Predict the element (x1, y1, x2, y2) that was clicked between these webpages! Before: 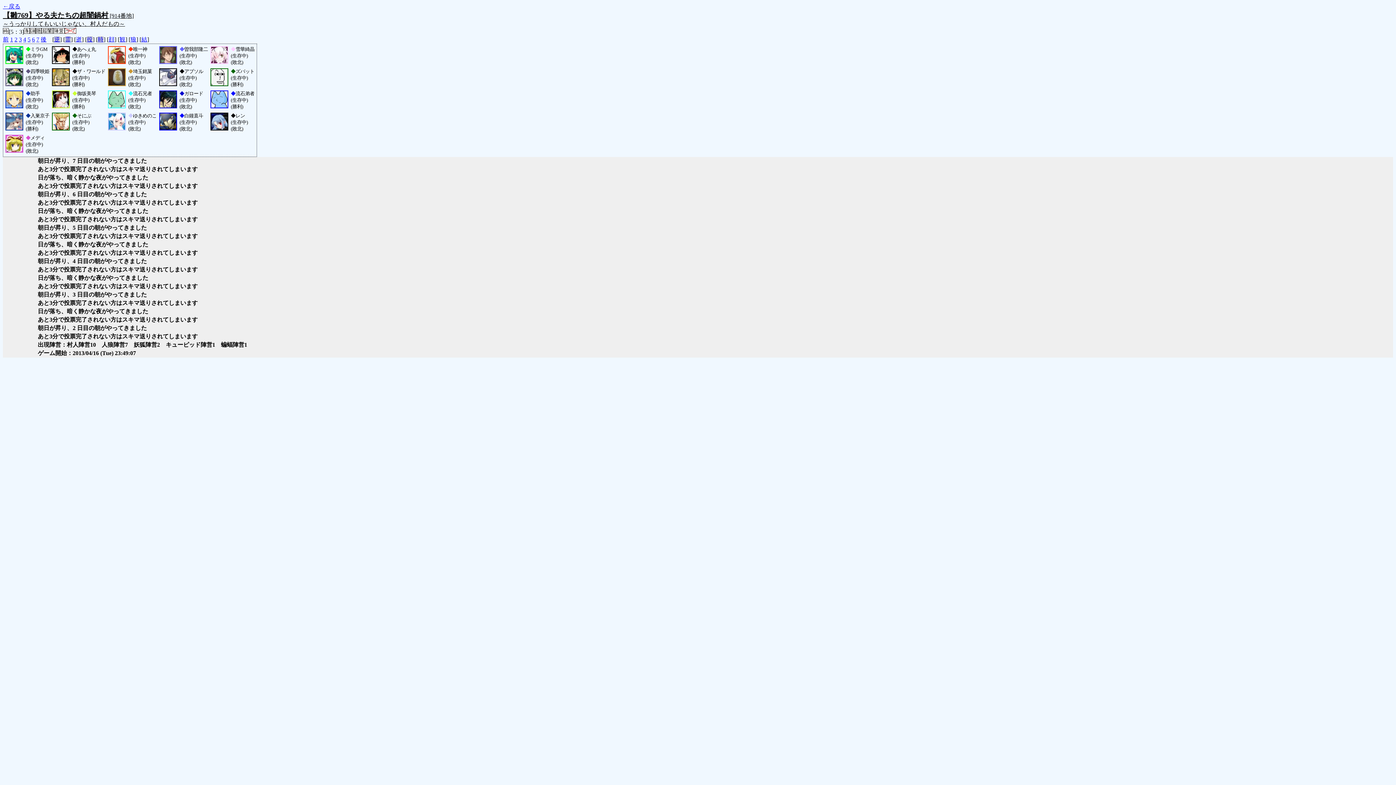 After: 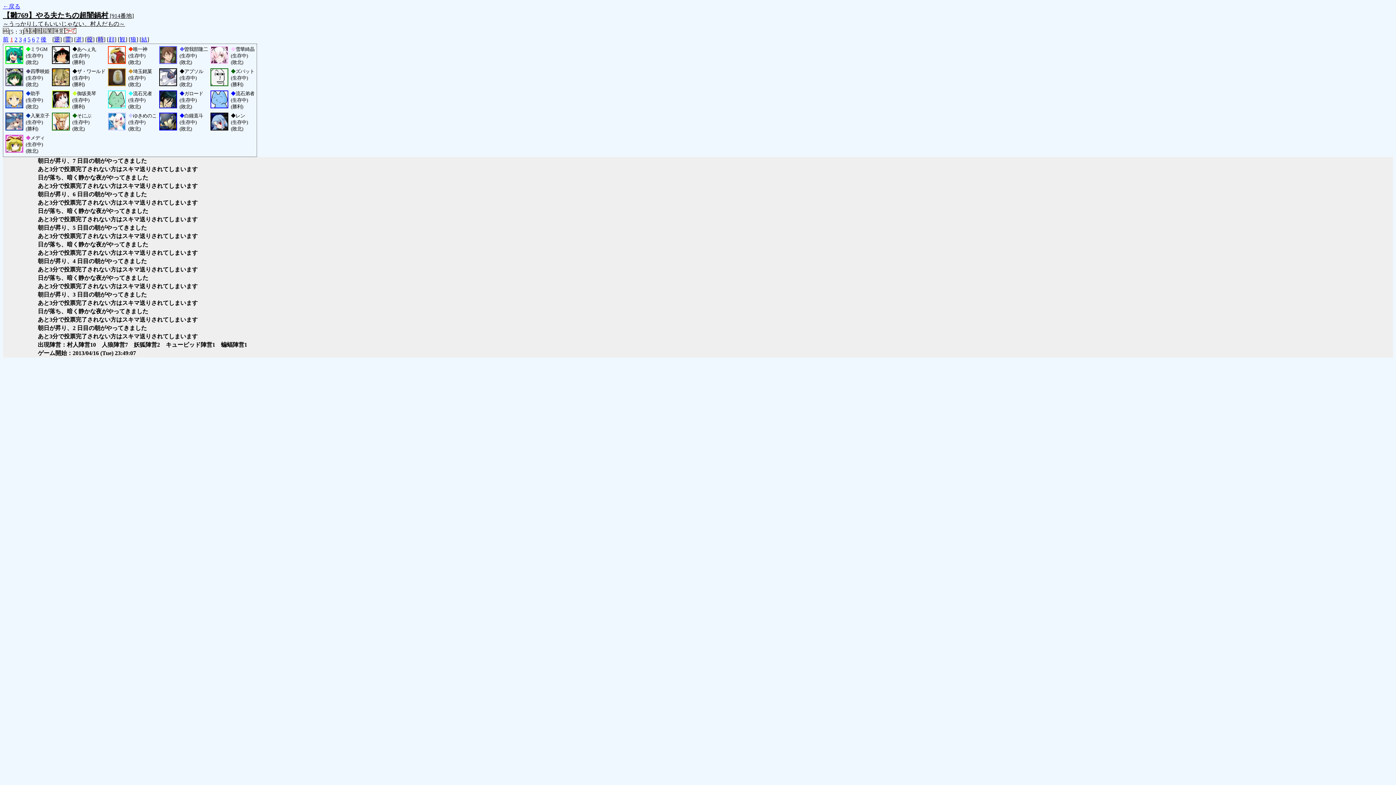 Action: label: 1 bbox: (10, 36, 13, 42)